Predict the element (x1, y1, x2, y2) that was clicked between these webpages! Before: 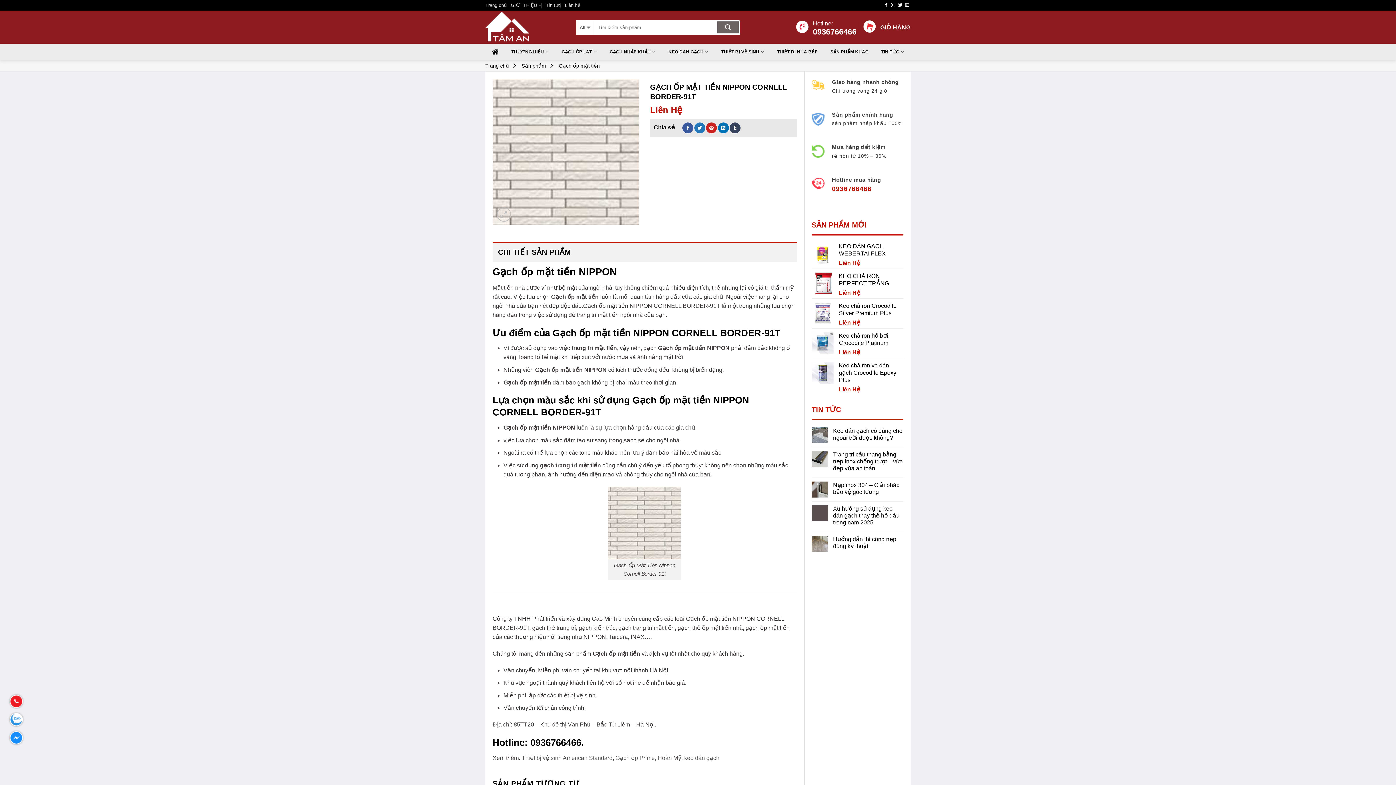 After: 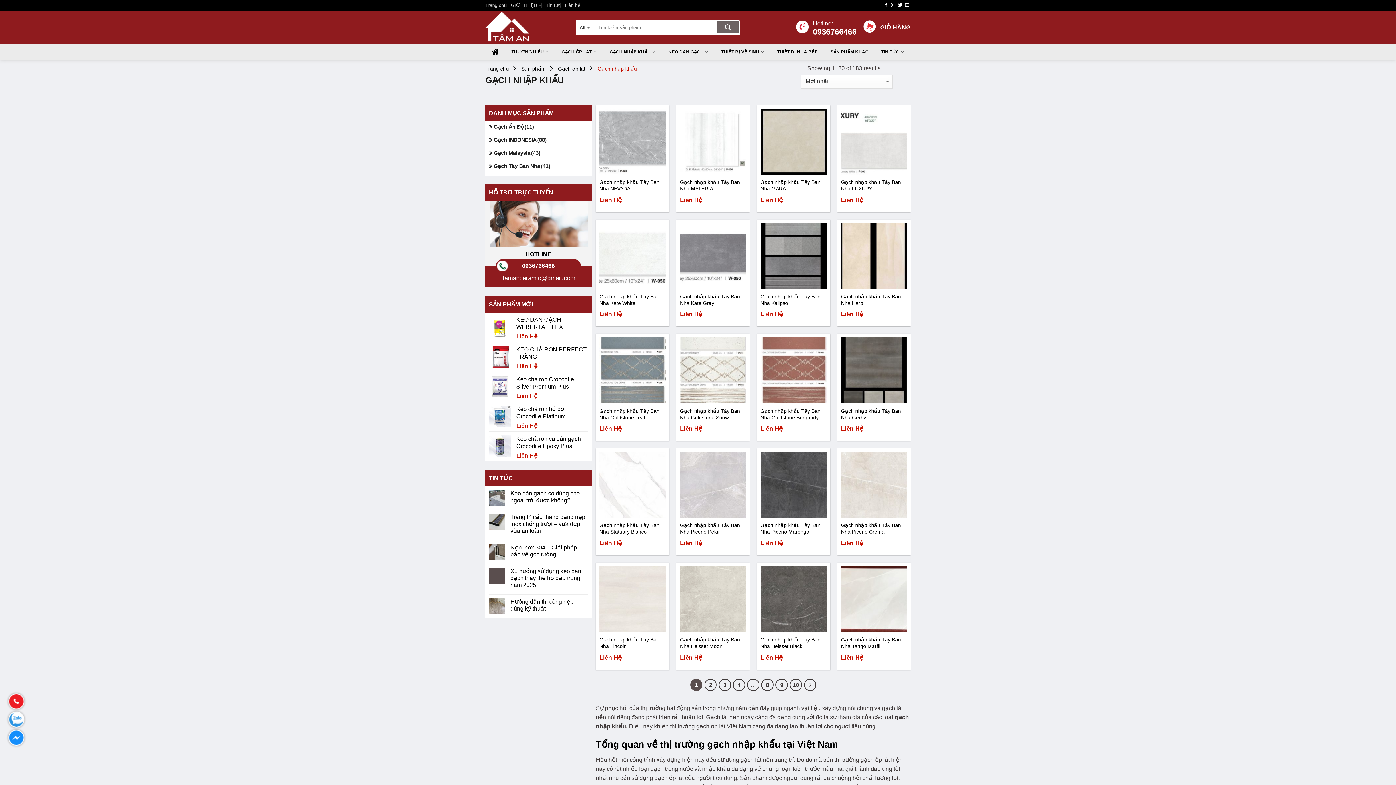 Action: bbox: (604, 44, 661, 58) label: GẠCH NHẬP KHẨU